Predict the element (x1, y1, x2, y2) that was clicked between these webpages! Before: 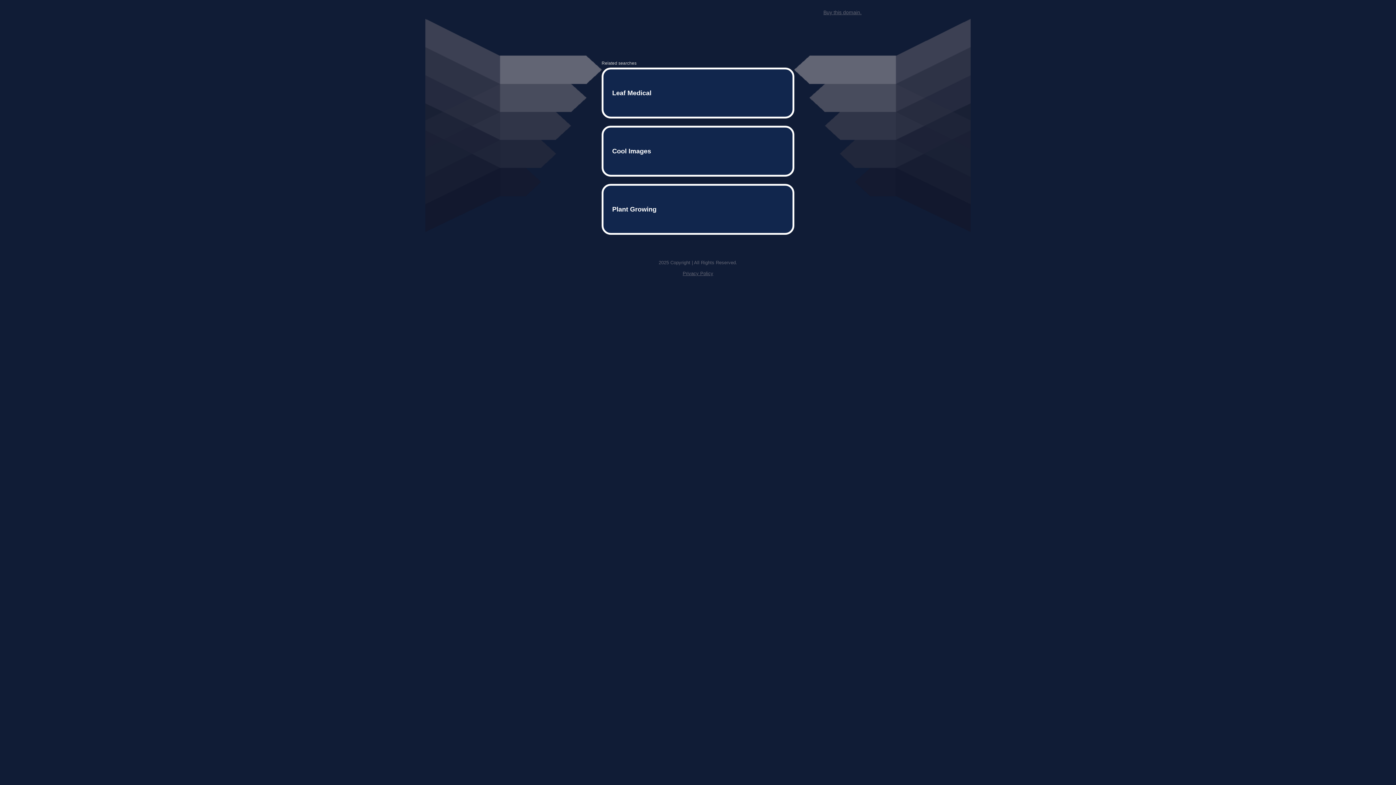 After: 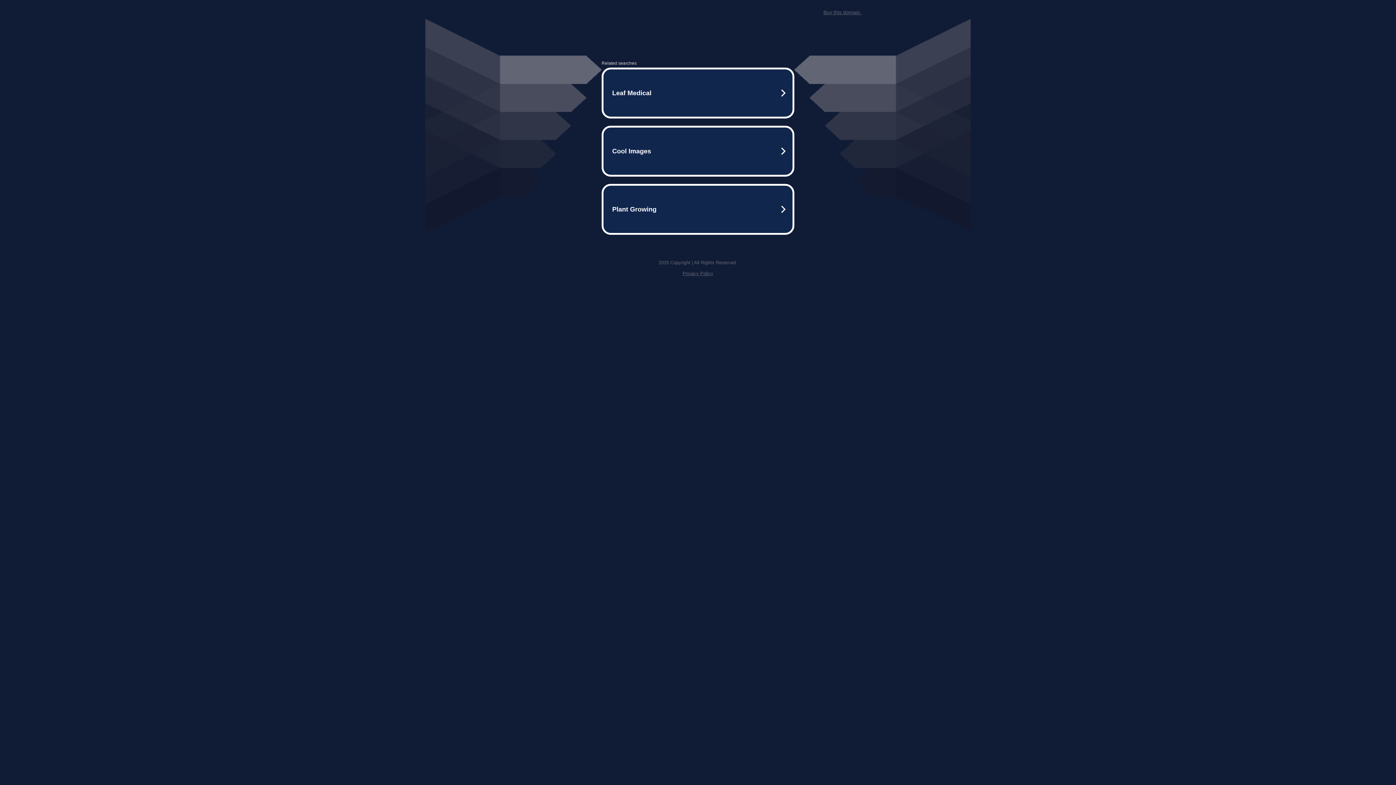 Action: label: Privacy Policy bbox: (682, 259, 713, 264)